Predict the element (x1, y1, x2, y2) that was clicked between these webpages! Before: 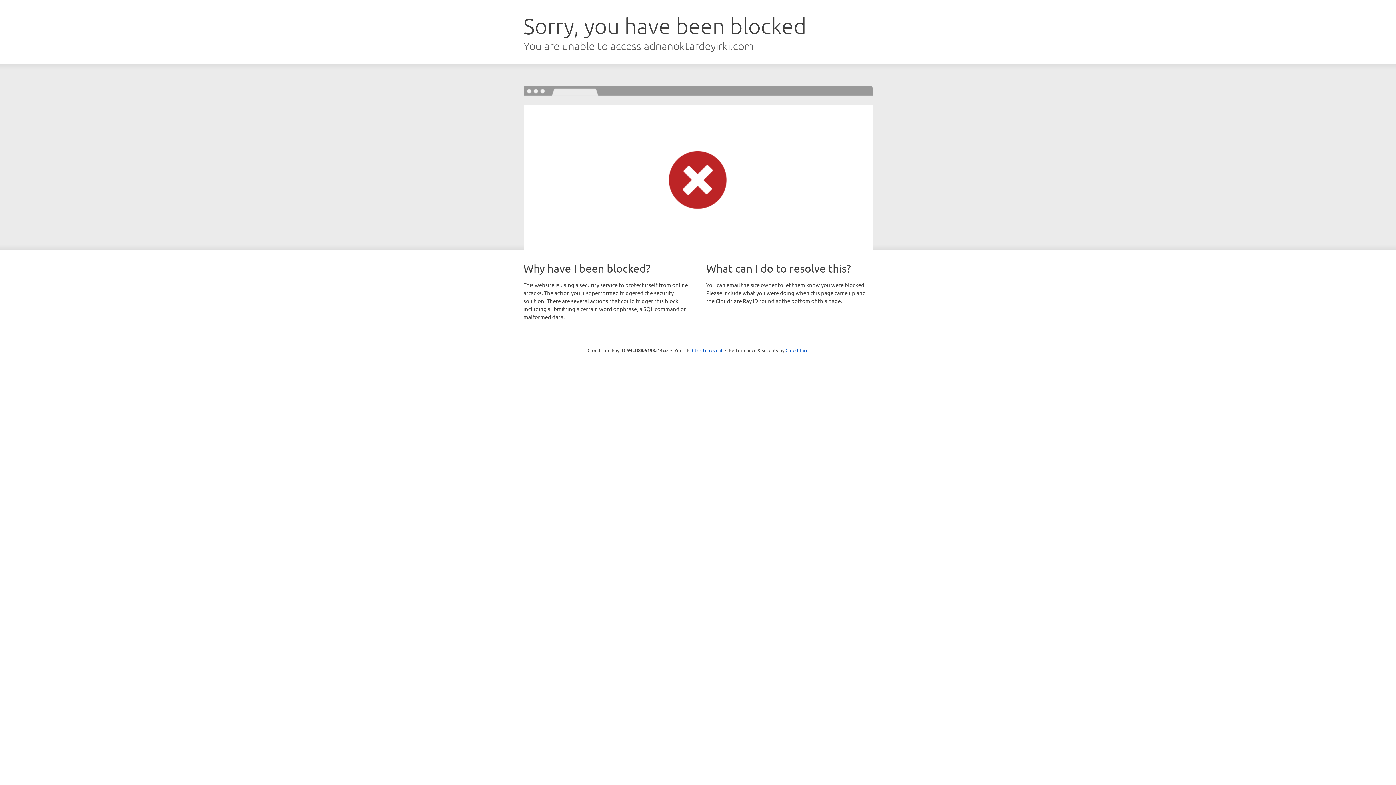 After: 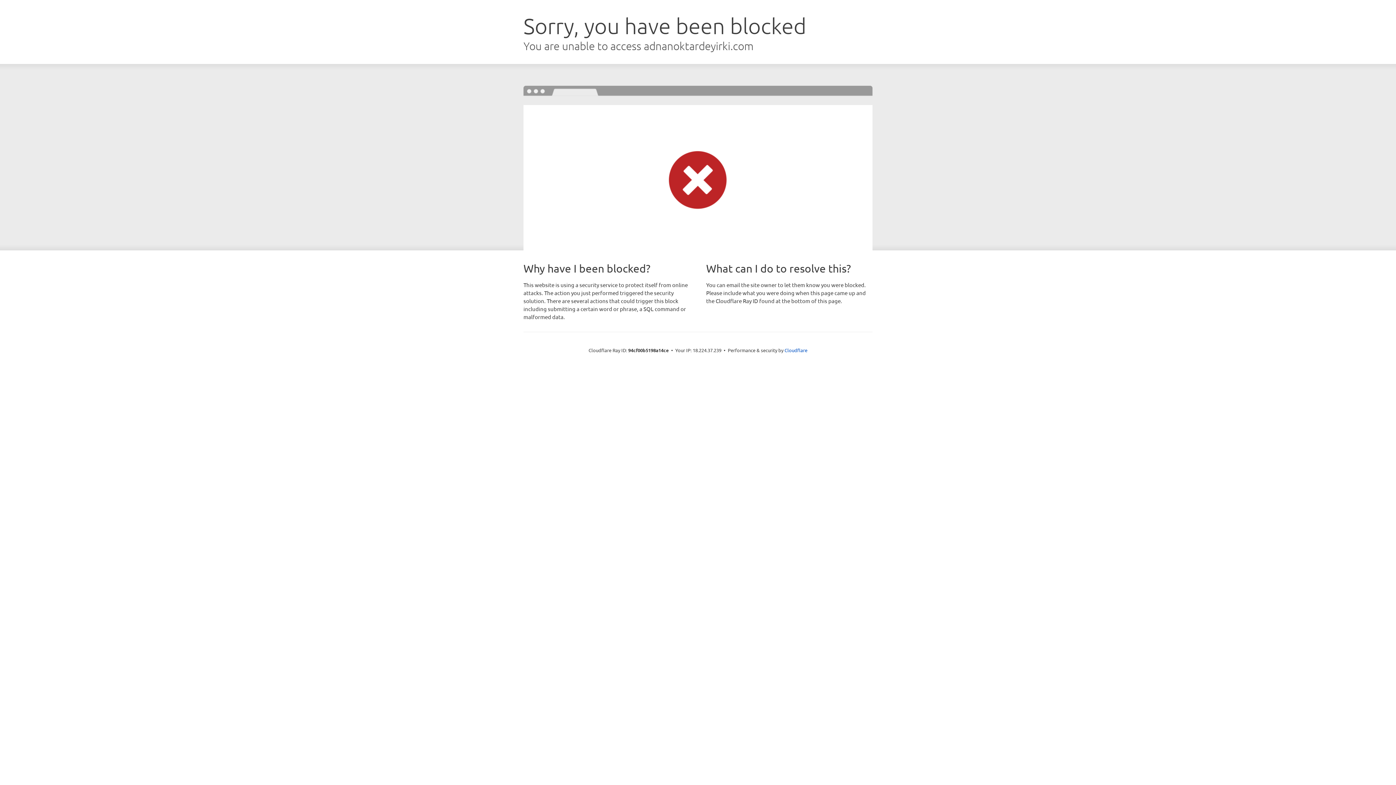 Action: label: Click to reveal bbox: (692, 346, 722, 353)